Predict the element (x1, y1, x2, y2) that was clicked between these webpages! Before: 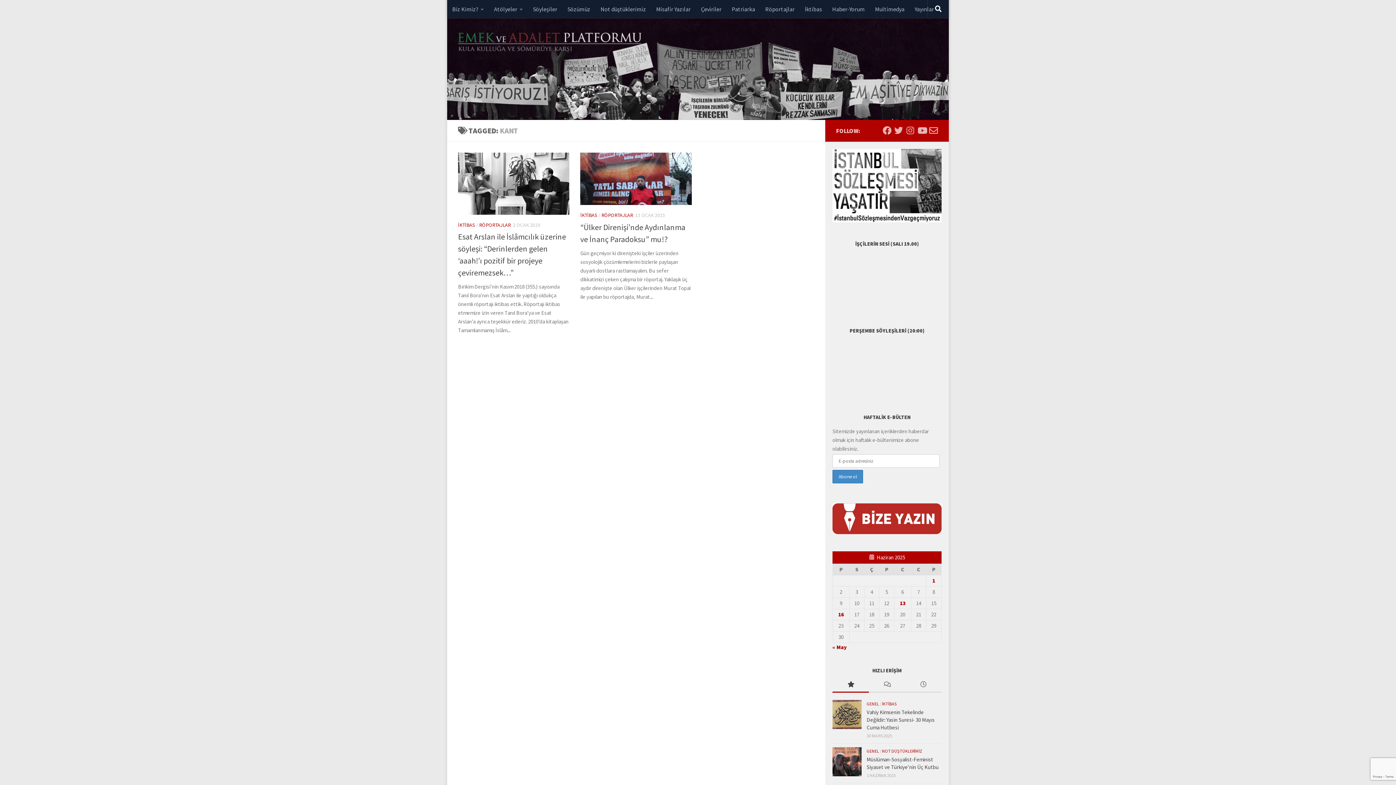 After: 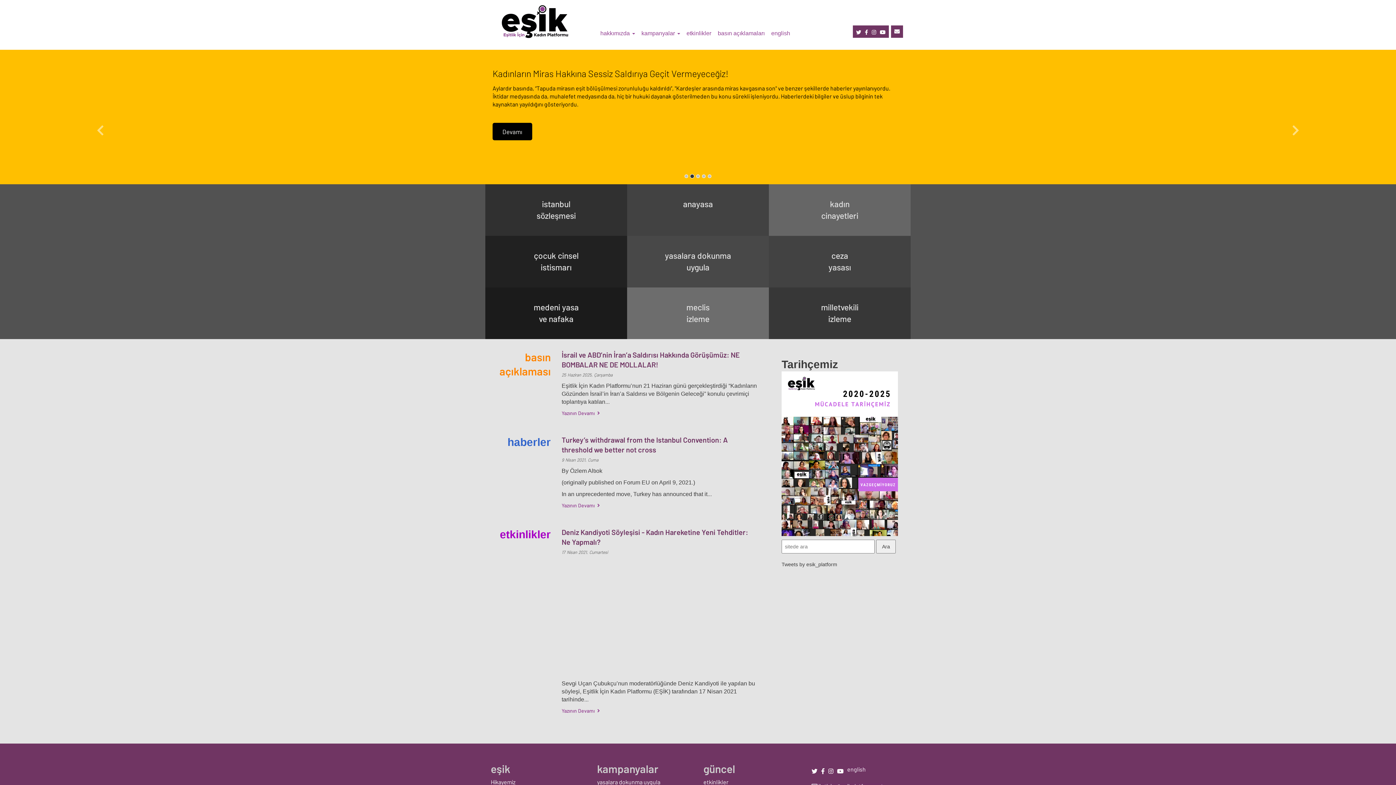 Action: bbox: (832, 217, 941, 223)